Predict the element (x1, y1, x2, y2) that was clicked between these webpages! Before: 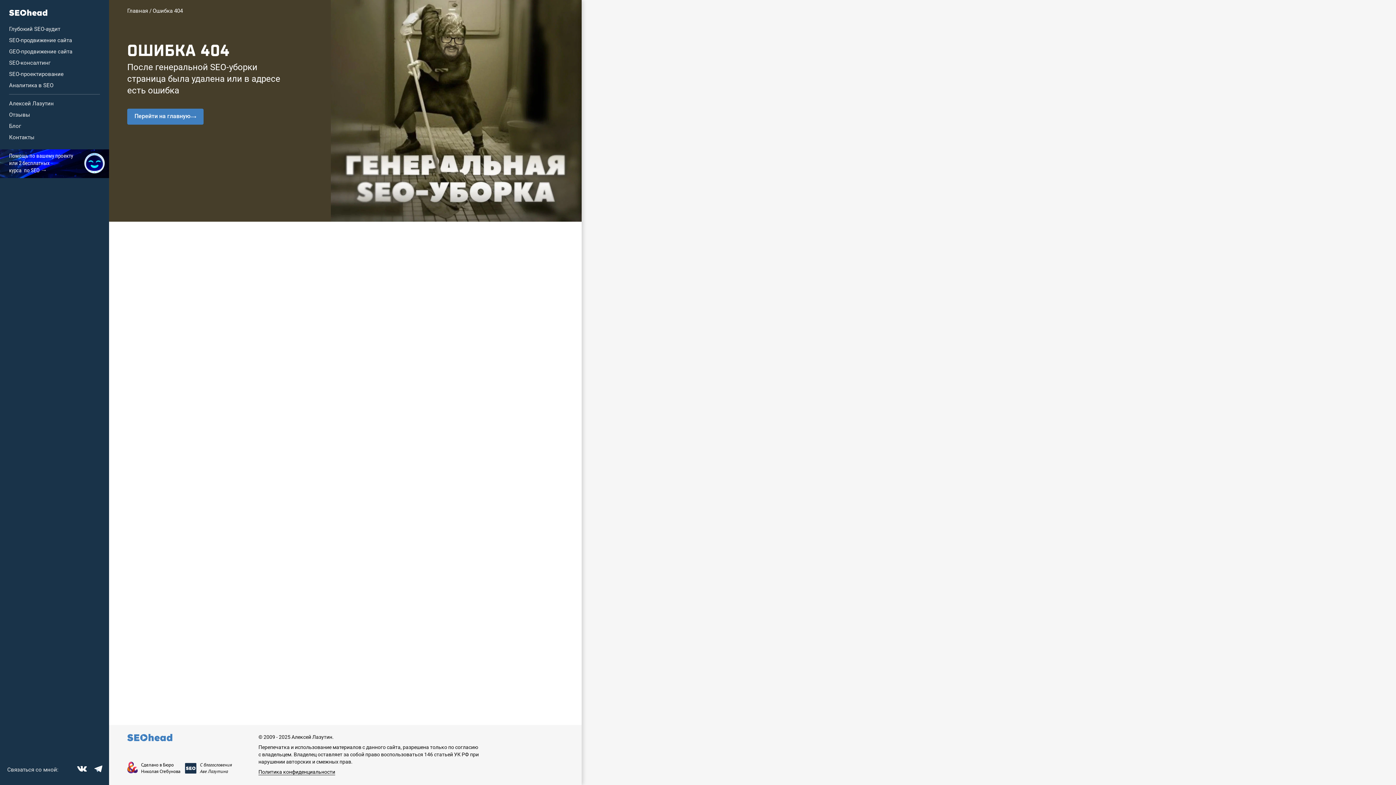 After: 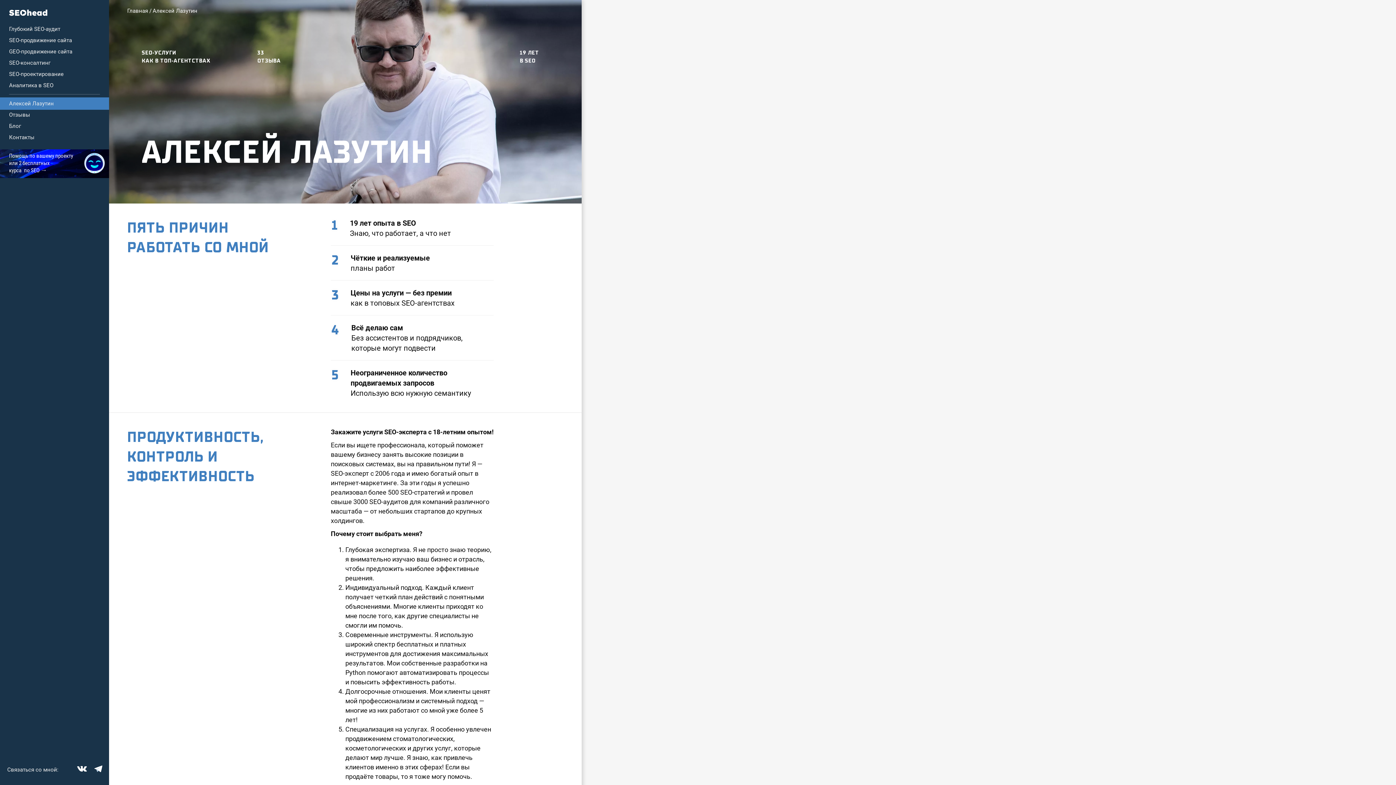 Action: label: Алексей Лазутин bbox: (9, 100, 53, 106)